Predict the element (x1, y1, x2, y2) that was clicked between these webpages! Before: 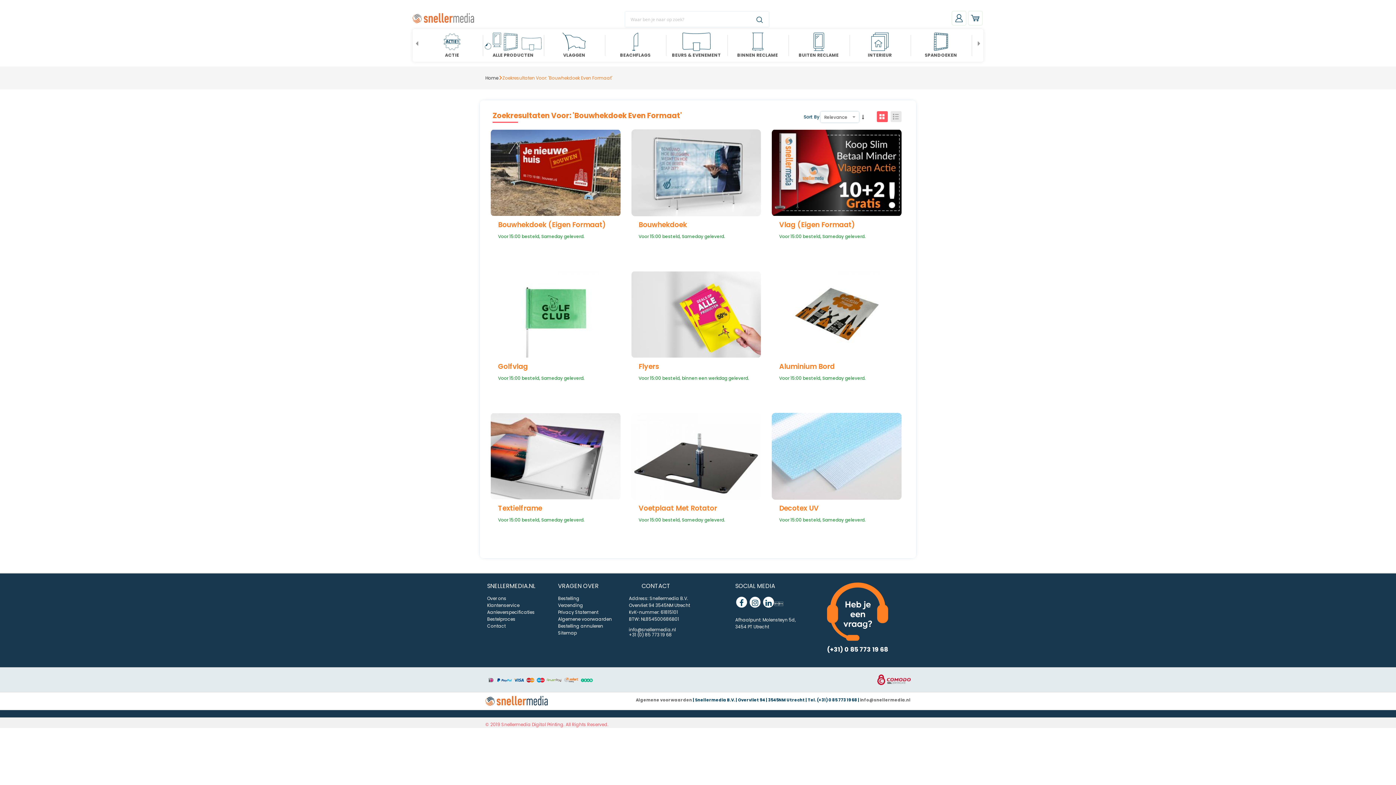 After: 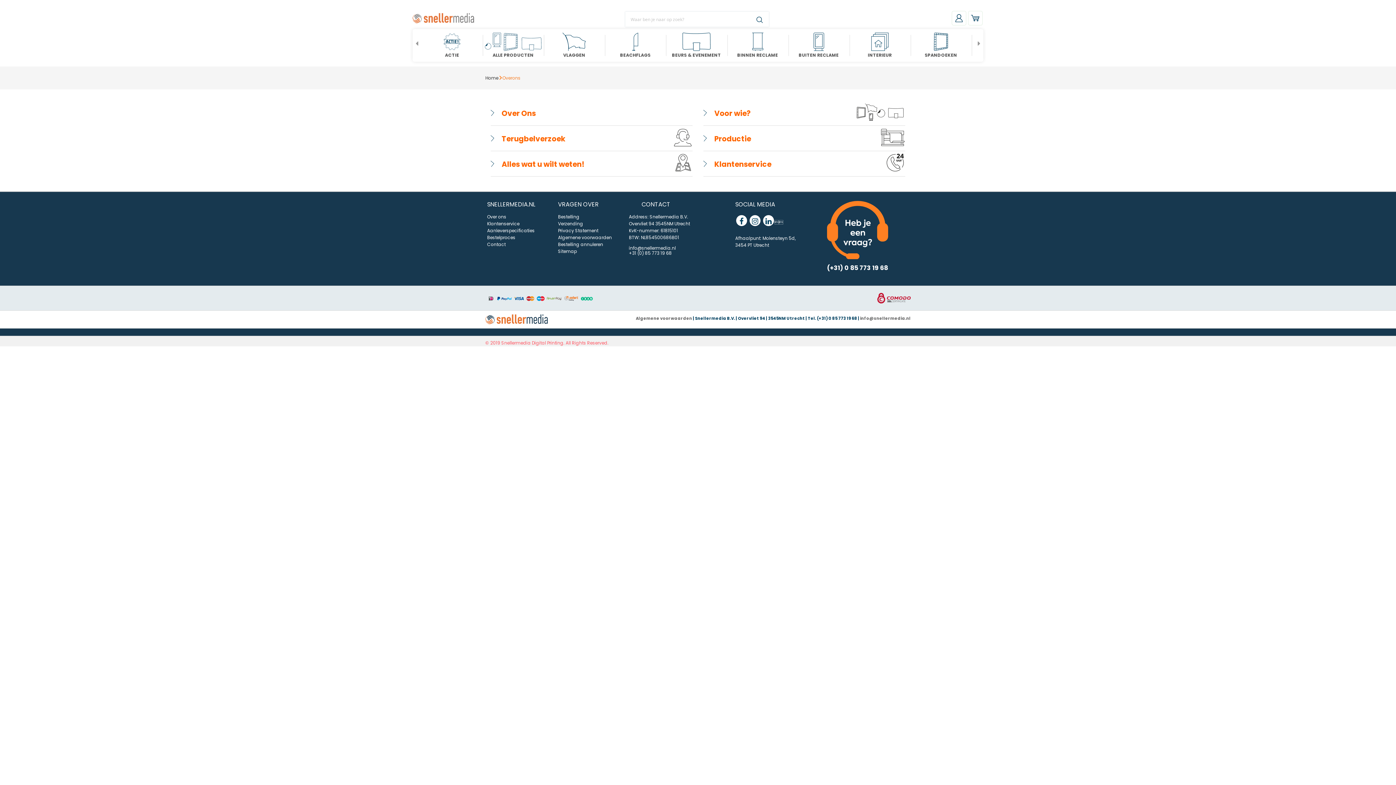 Action: label: Over ons bbox: (487, 595, 506, 601)